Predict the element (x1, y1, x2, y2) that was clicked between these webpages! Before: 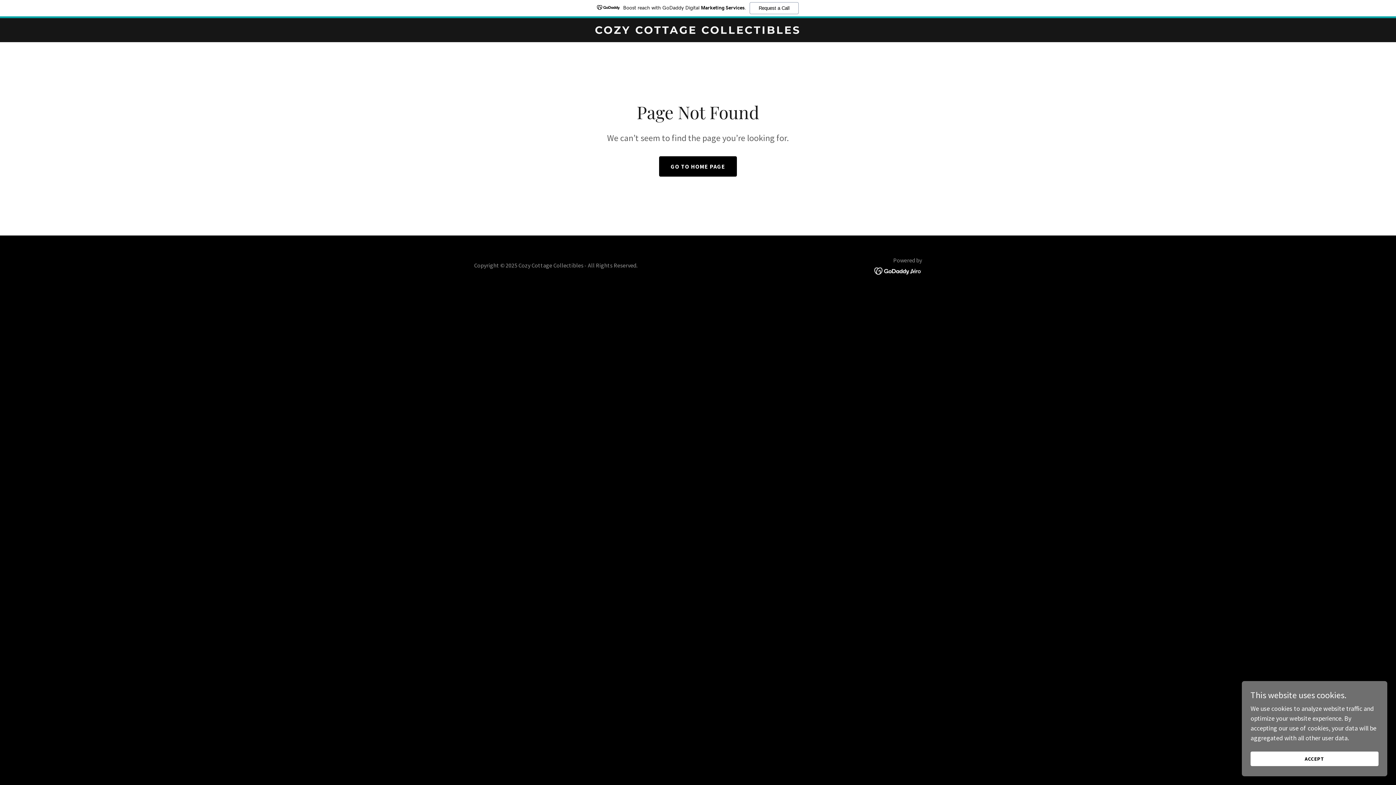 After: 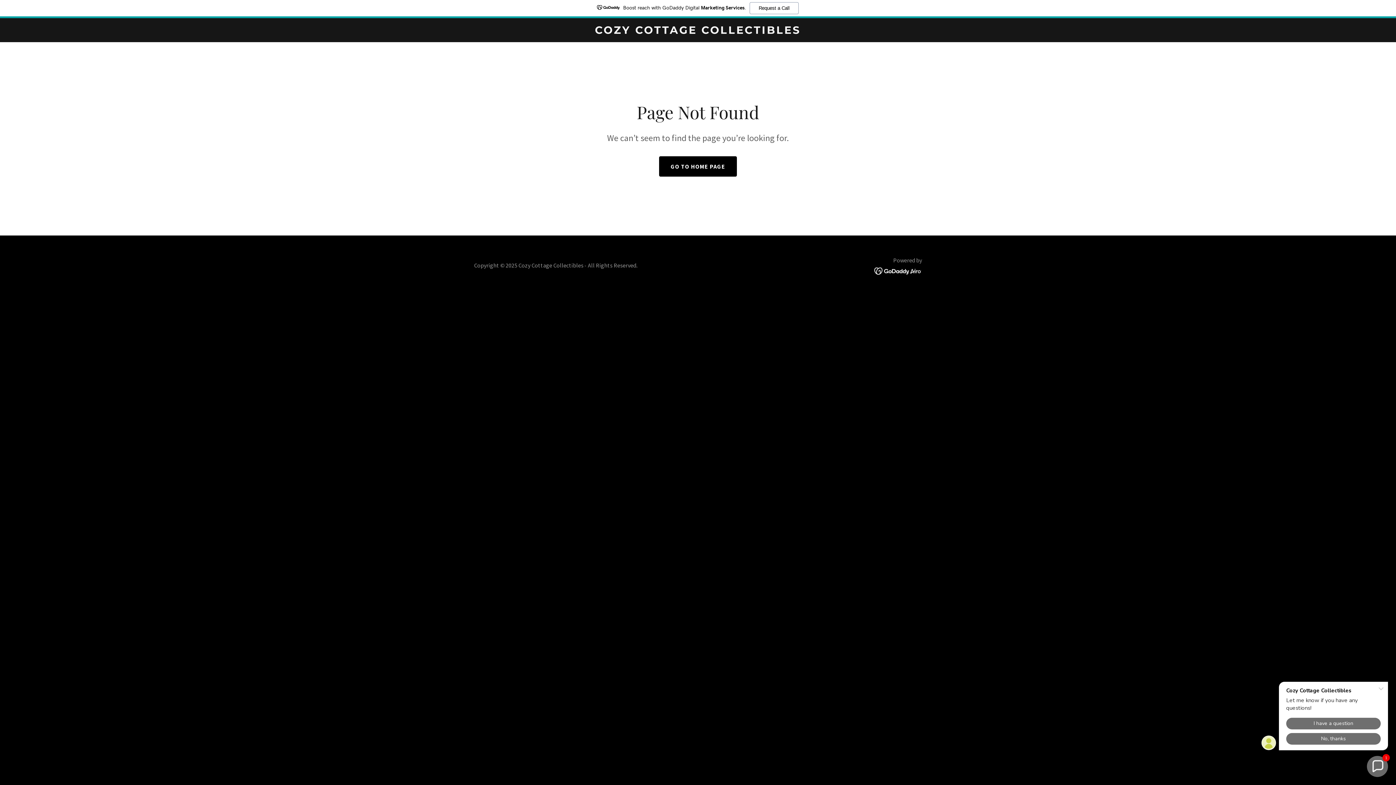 Action: bbox: (1250, 752, 1378, 766) label: ACCEPT